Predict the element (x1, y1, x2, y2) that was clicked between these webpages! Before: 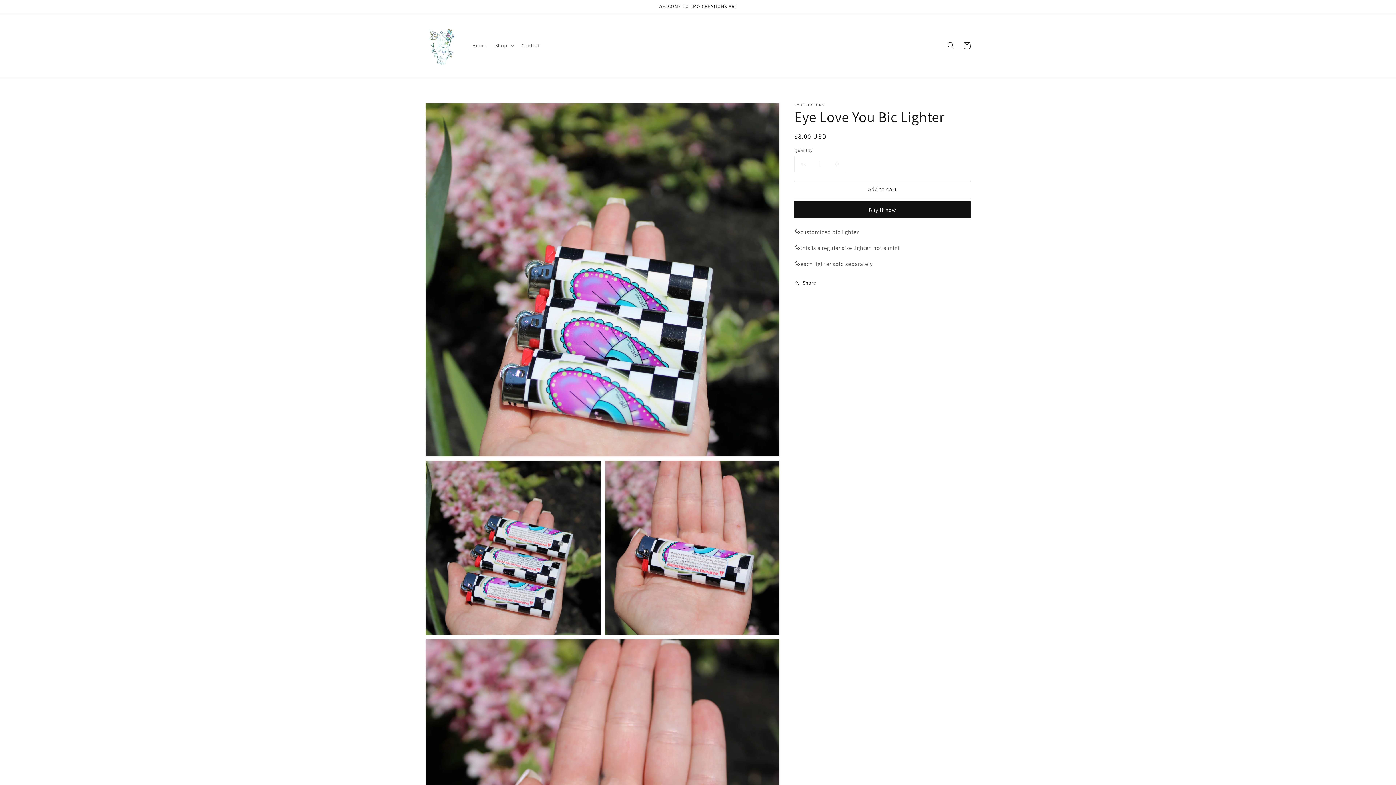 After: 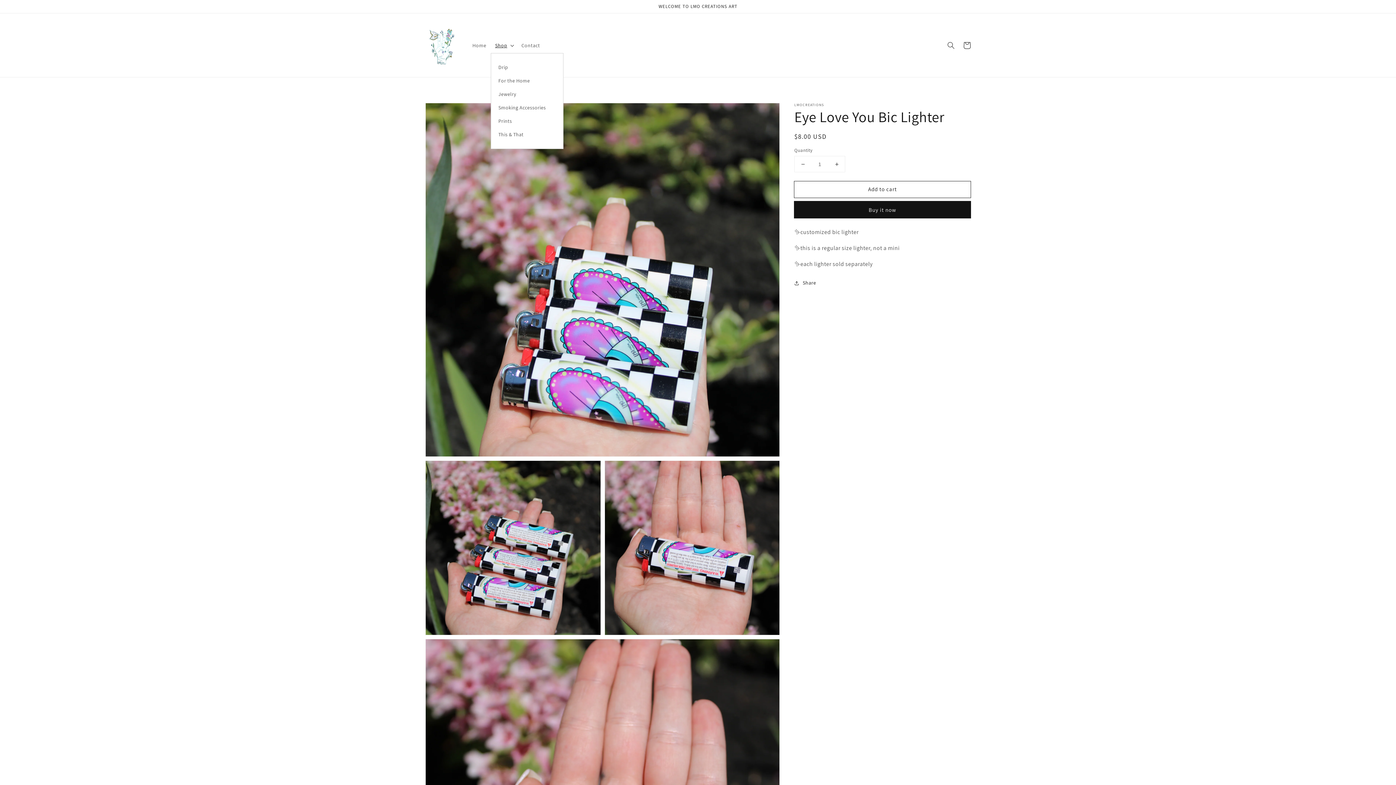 Action: label: Shop bbox: (490, 37, 517, 52)